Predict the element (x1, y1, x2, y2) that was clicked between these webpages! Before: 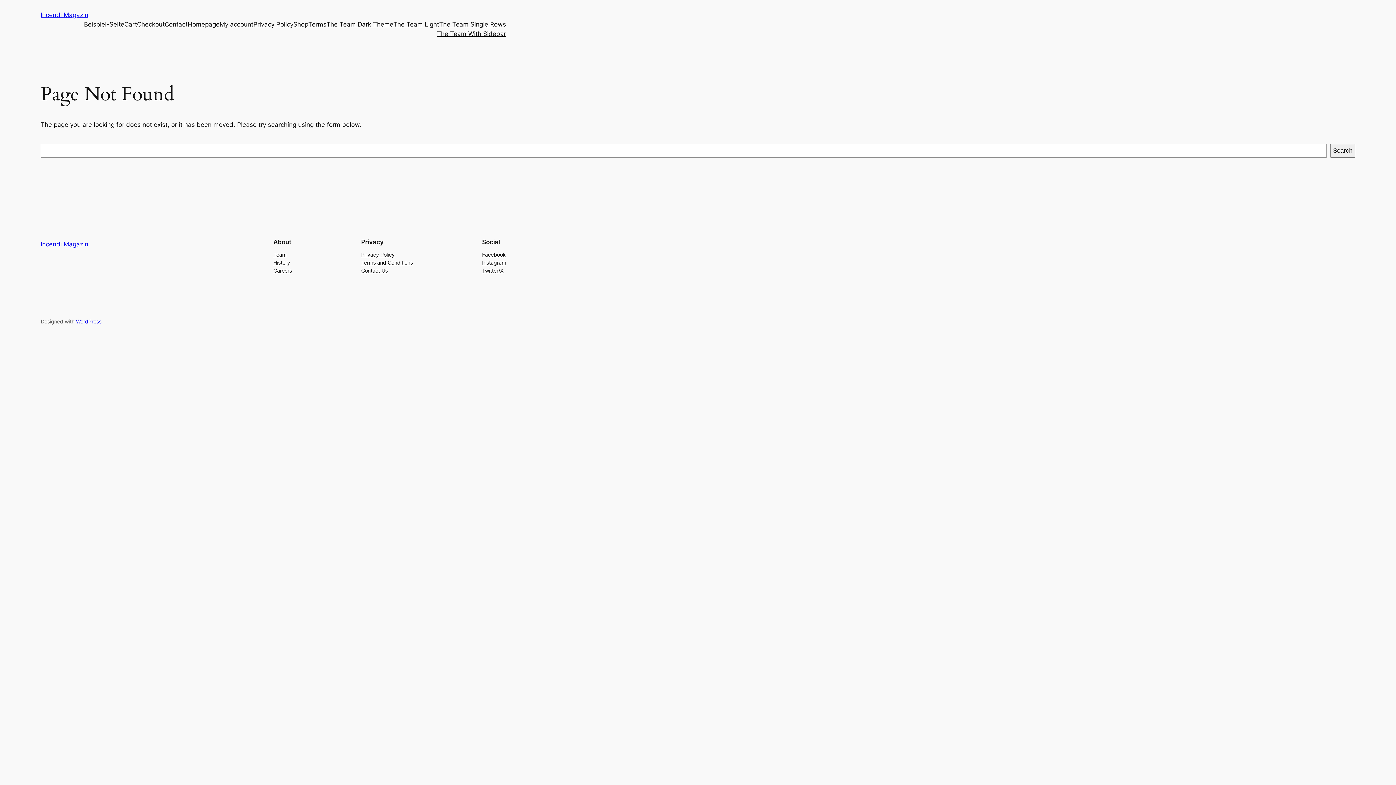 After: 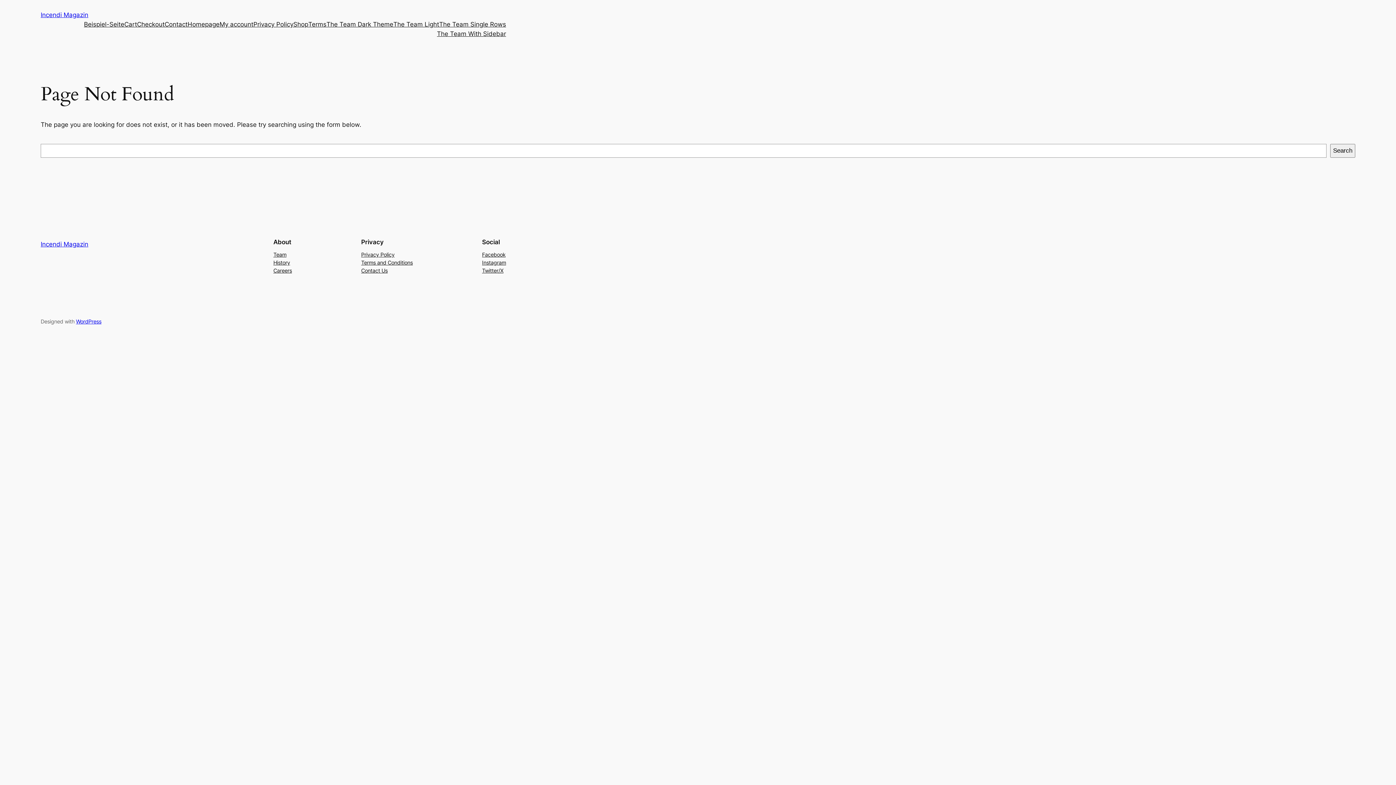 Action: label: Contact Us bbox: (361, 266, 387, 274)